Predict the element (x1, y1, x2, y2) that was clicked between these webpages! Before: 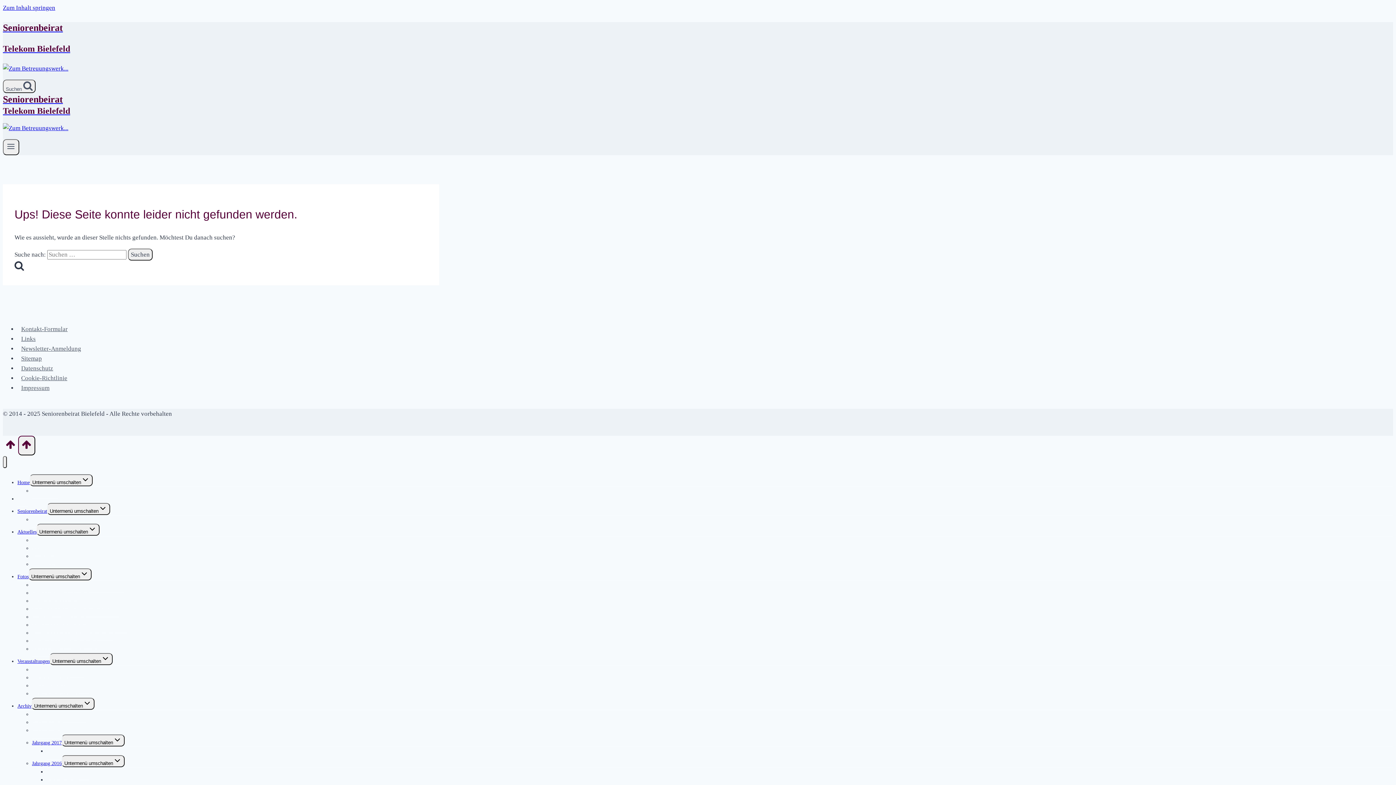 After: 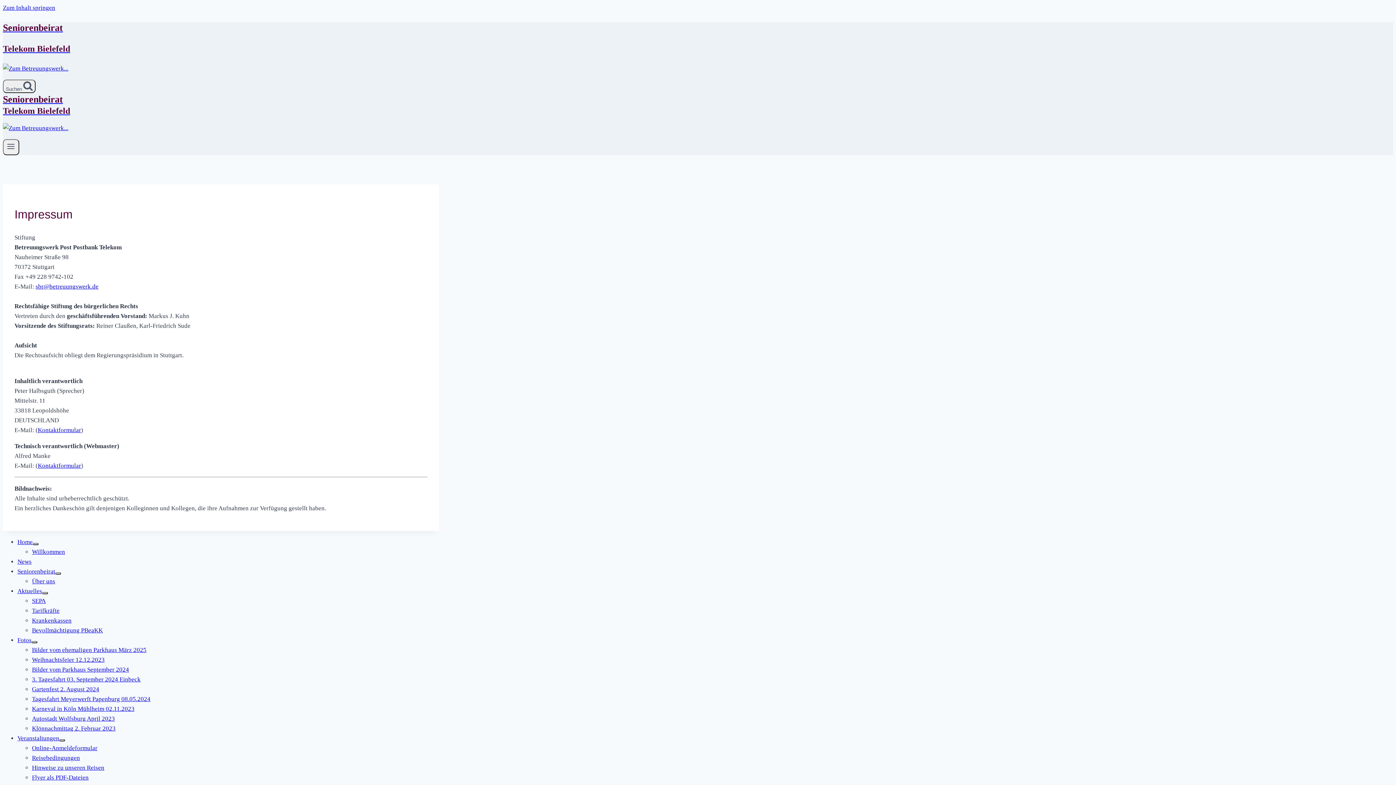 Action: label: Impressum bbox: (17, 384, 53, 391)